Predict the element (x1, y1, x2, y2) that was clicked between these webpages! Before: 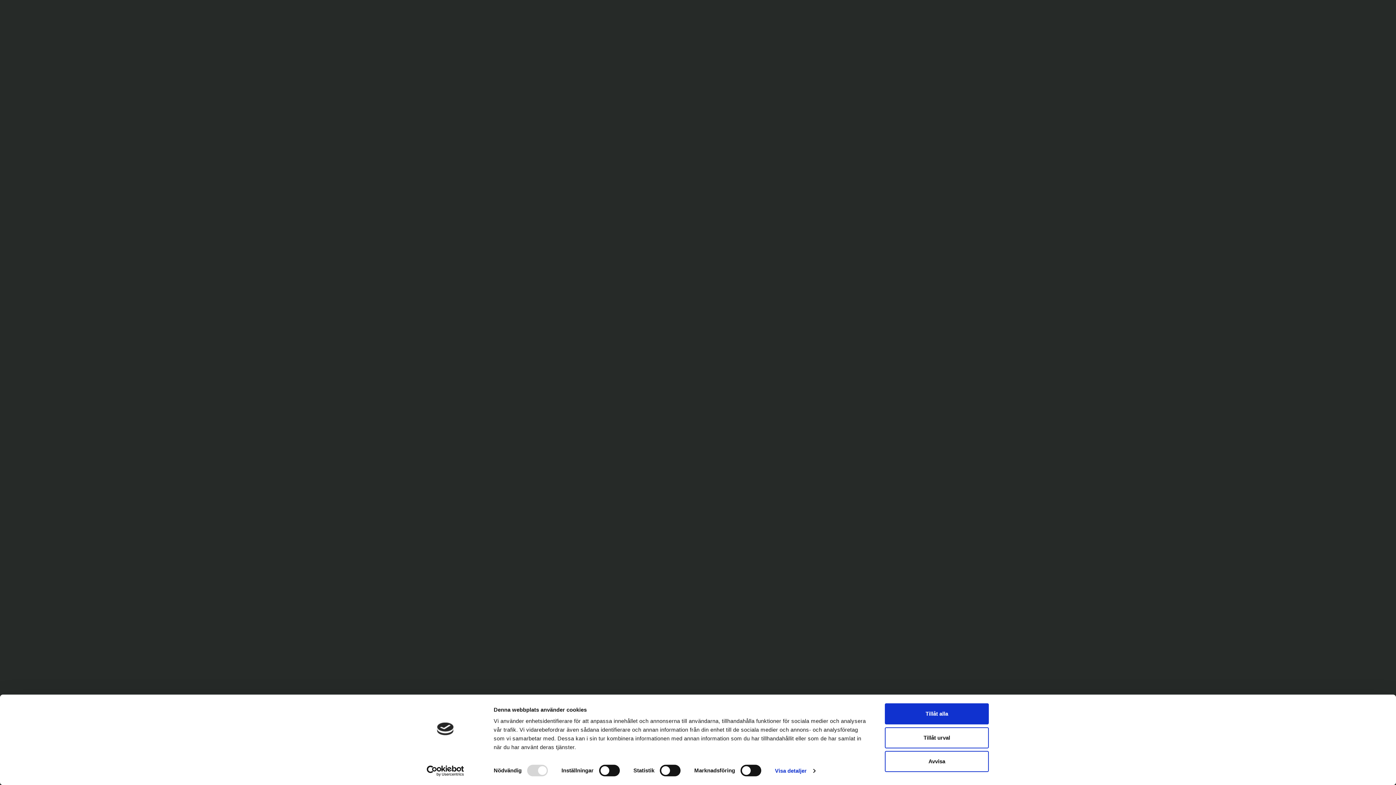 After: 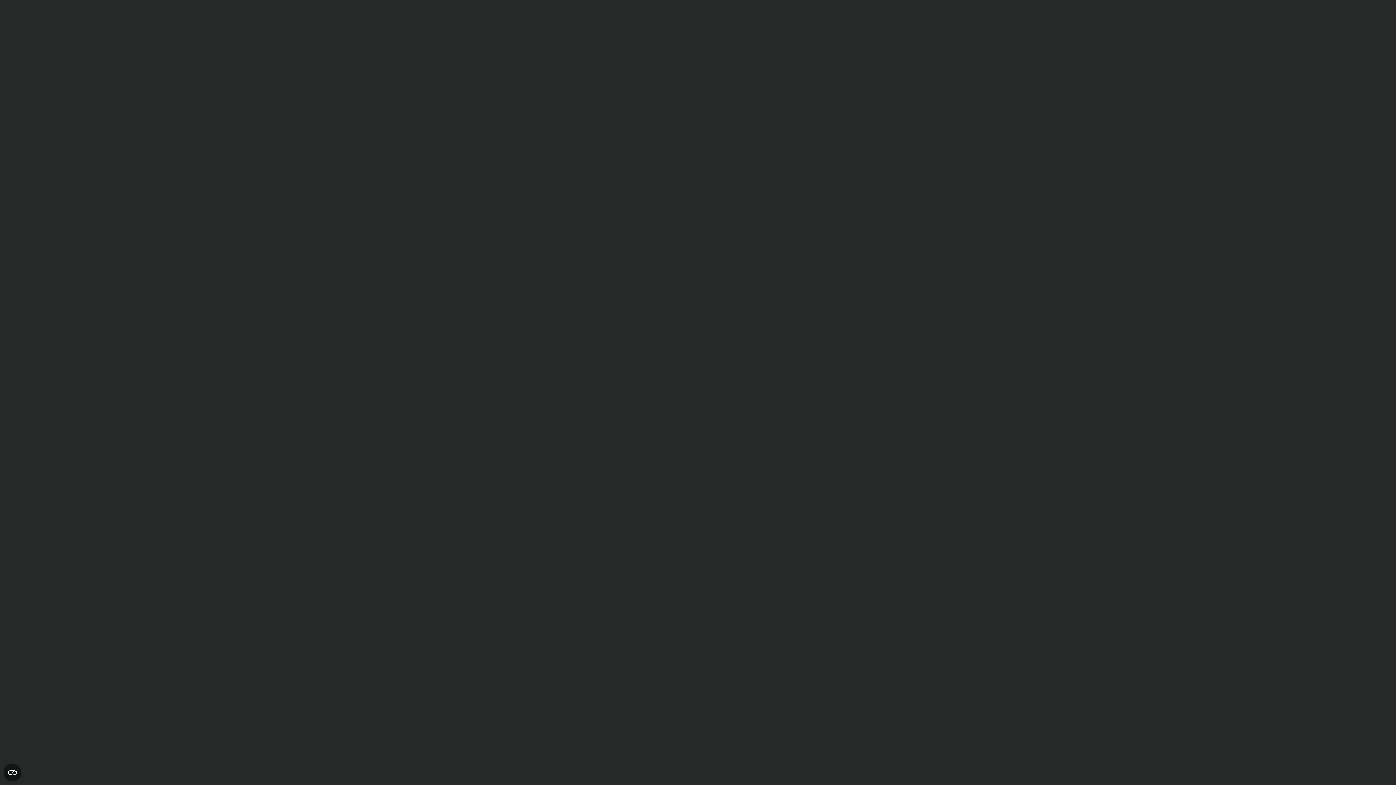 Action: label: Avvisa bbox: (885, 751, 989, 772)